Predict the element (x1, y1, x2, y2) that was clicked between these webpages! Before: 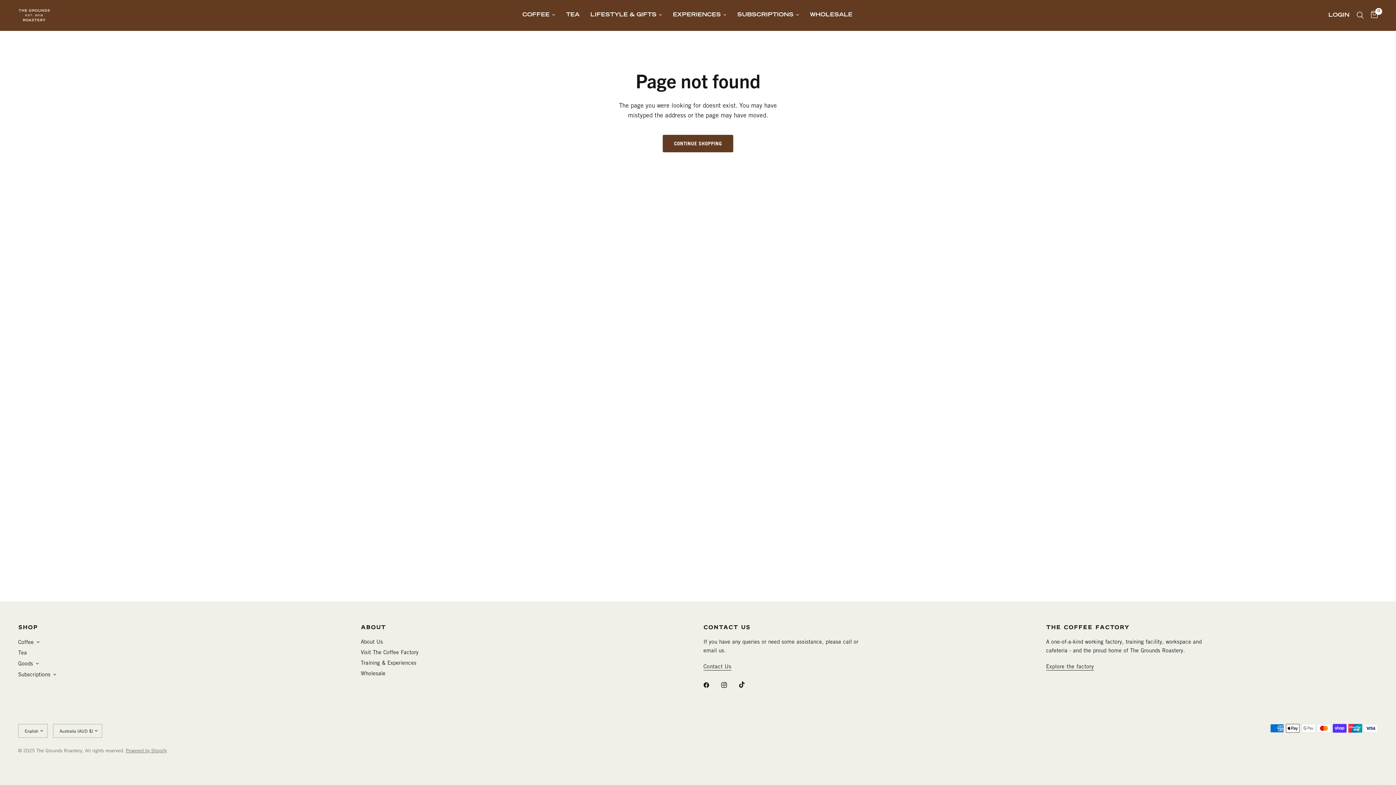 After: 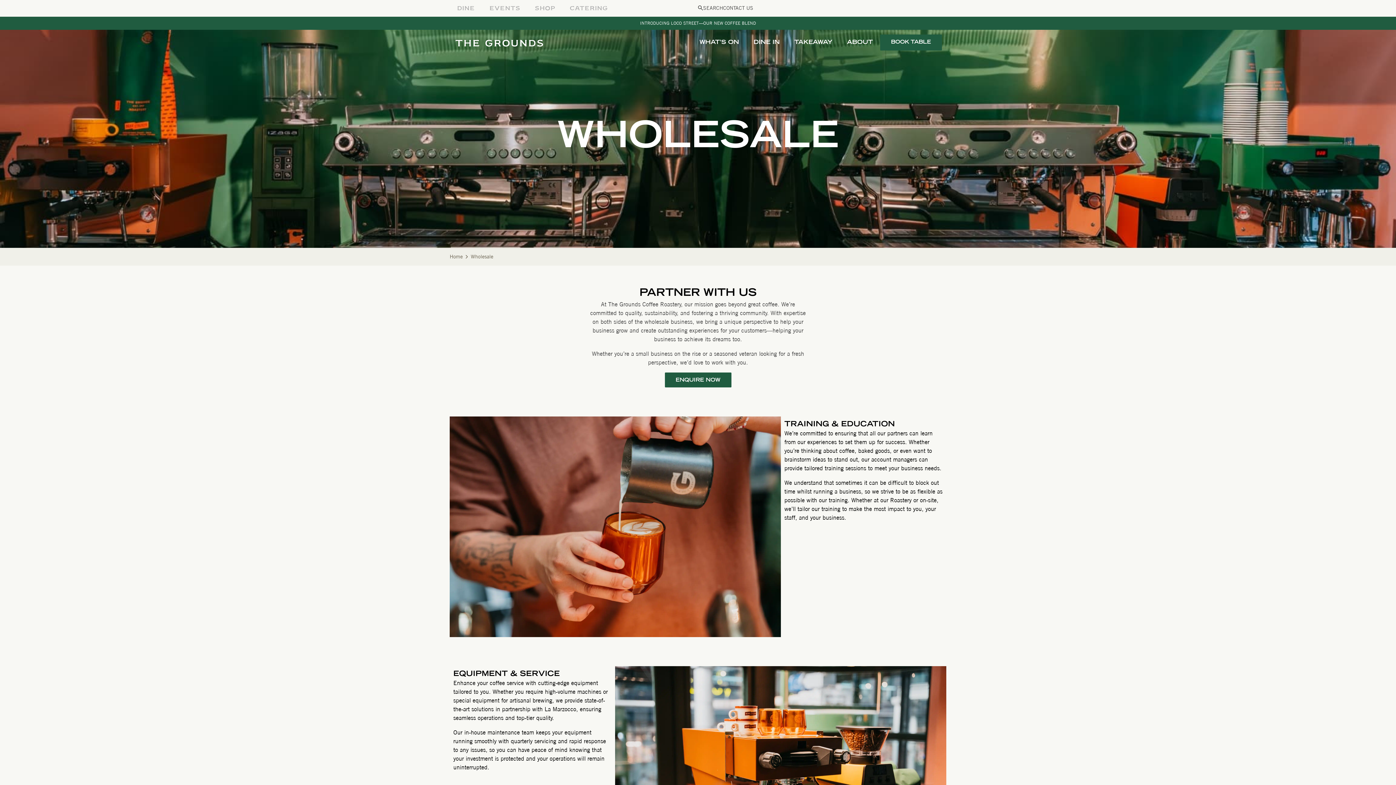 Action: label: WHOLESALE bbox: (810, 10, 852, 19)